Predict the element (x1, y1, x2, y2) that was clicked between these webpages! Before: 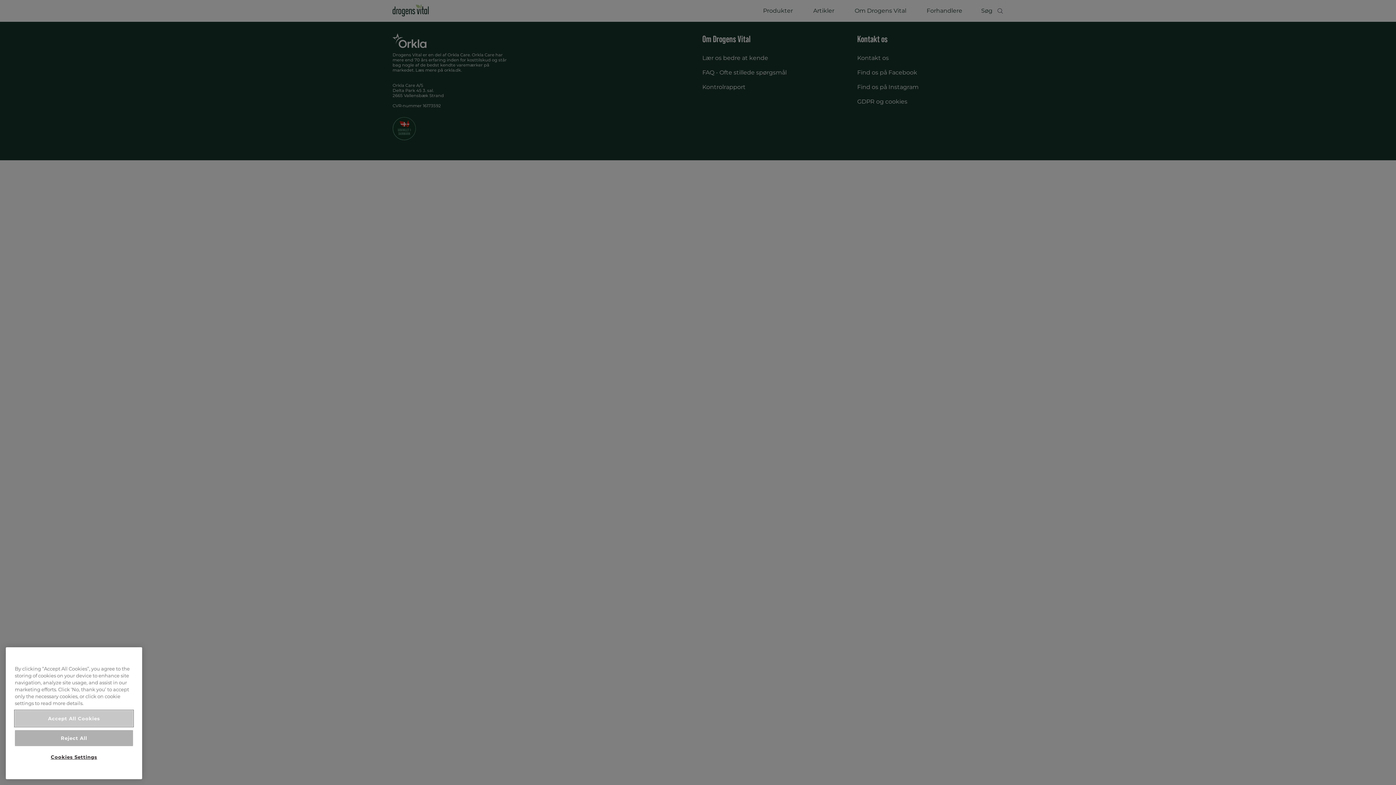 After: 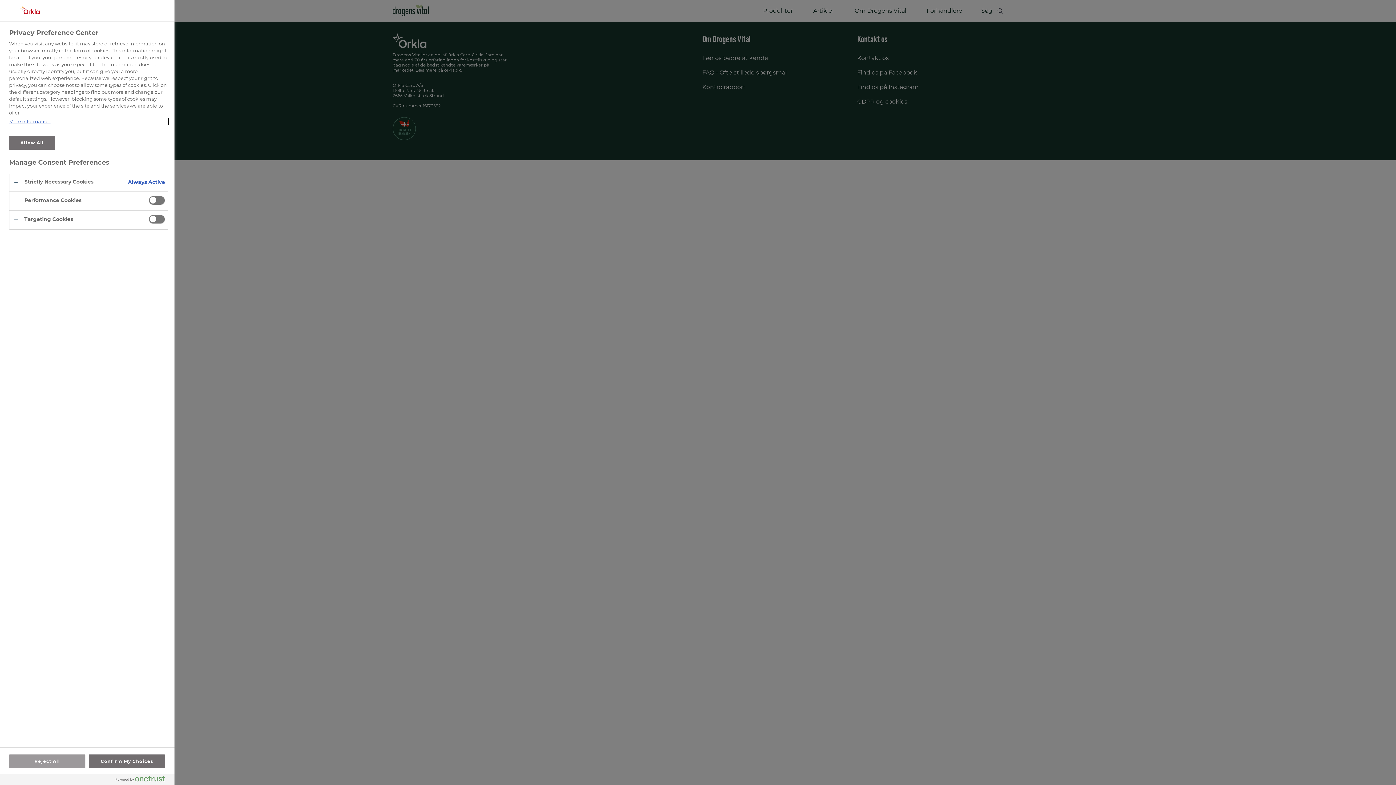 Action: label: Cookies Settings bbox: (14, 759, 133, 774)